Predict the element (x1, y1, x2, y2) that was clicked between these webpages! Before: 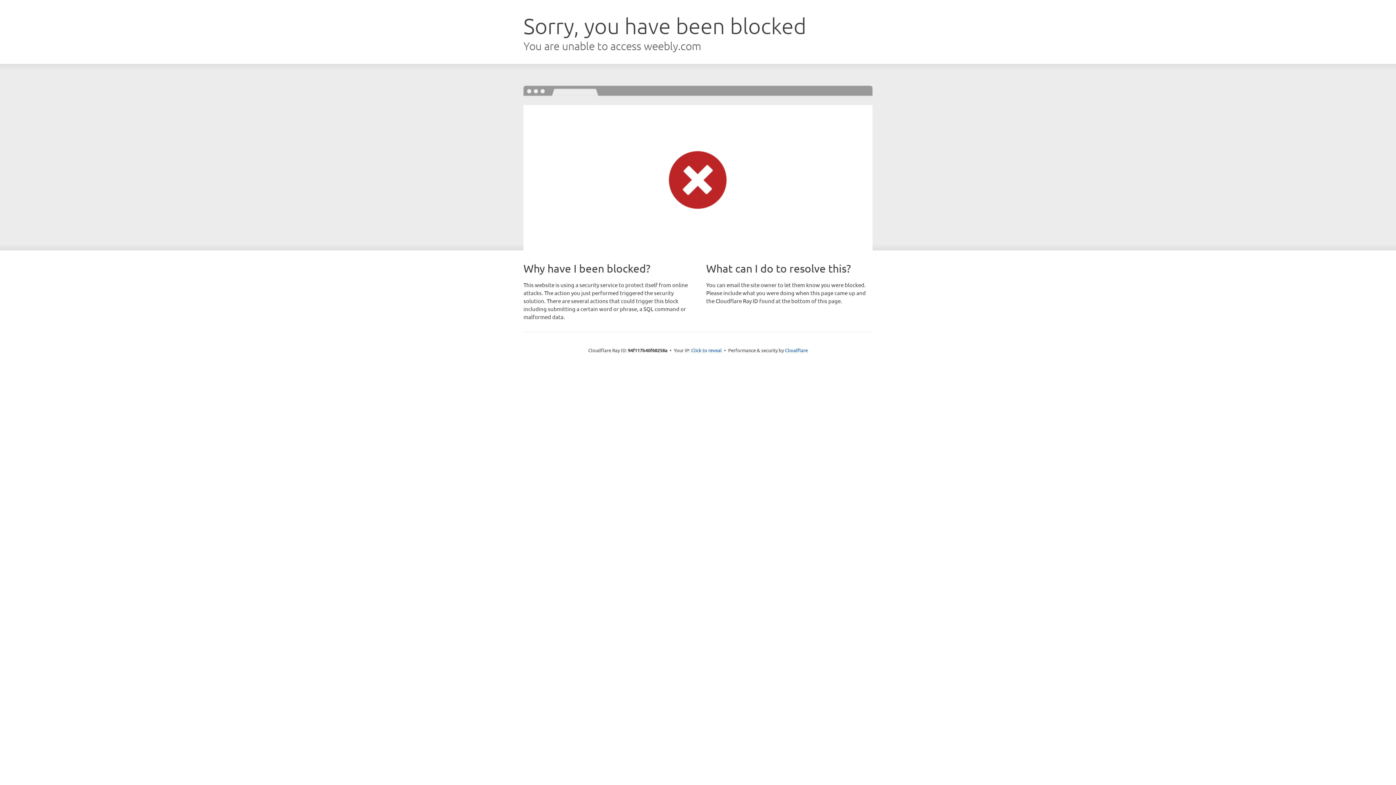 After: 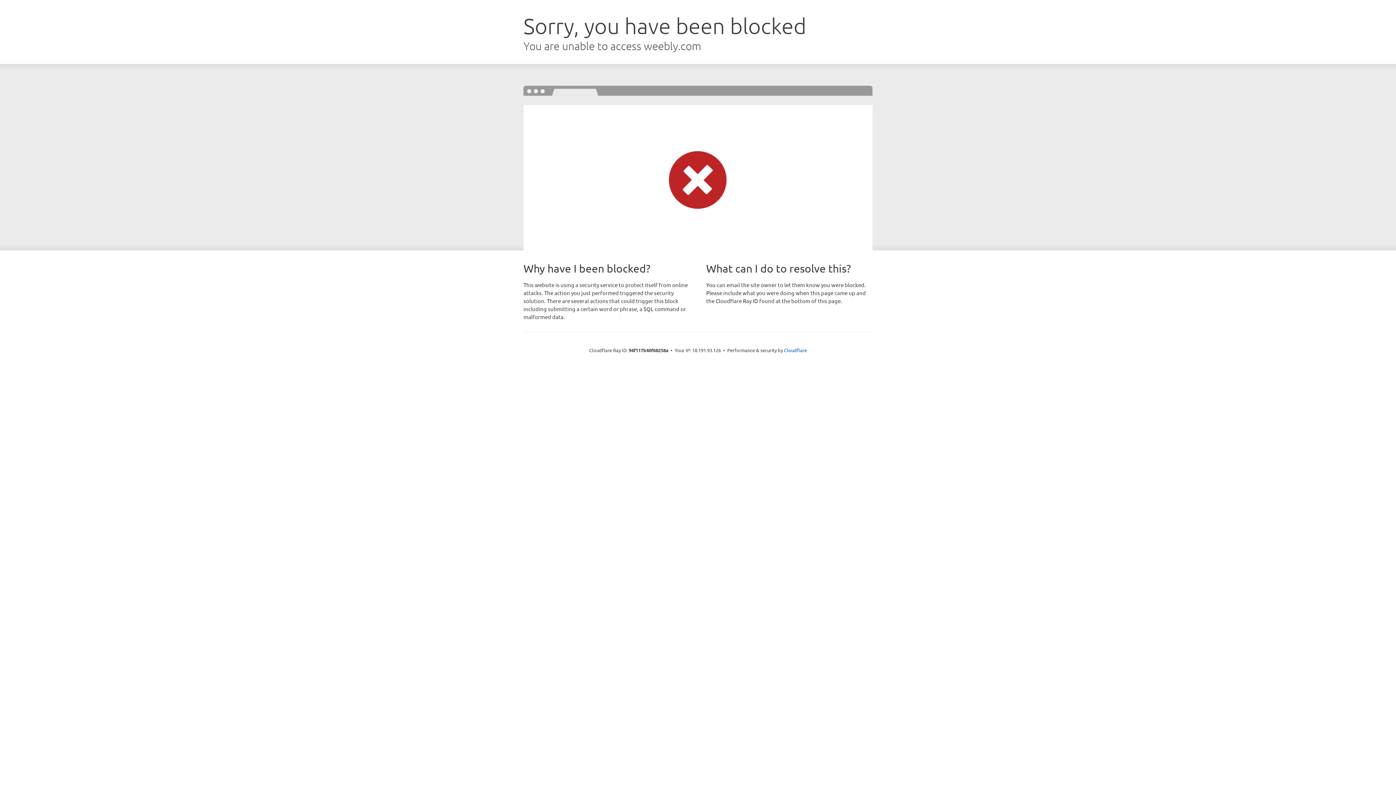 Action: bbox: (691, 346, 722, 353) label: Click to reveal